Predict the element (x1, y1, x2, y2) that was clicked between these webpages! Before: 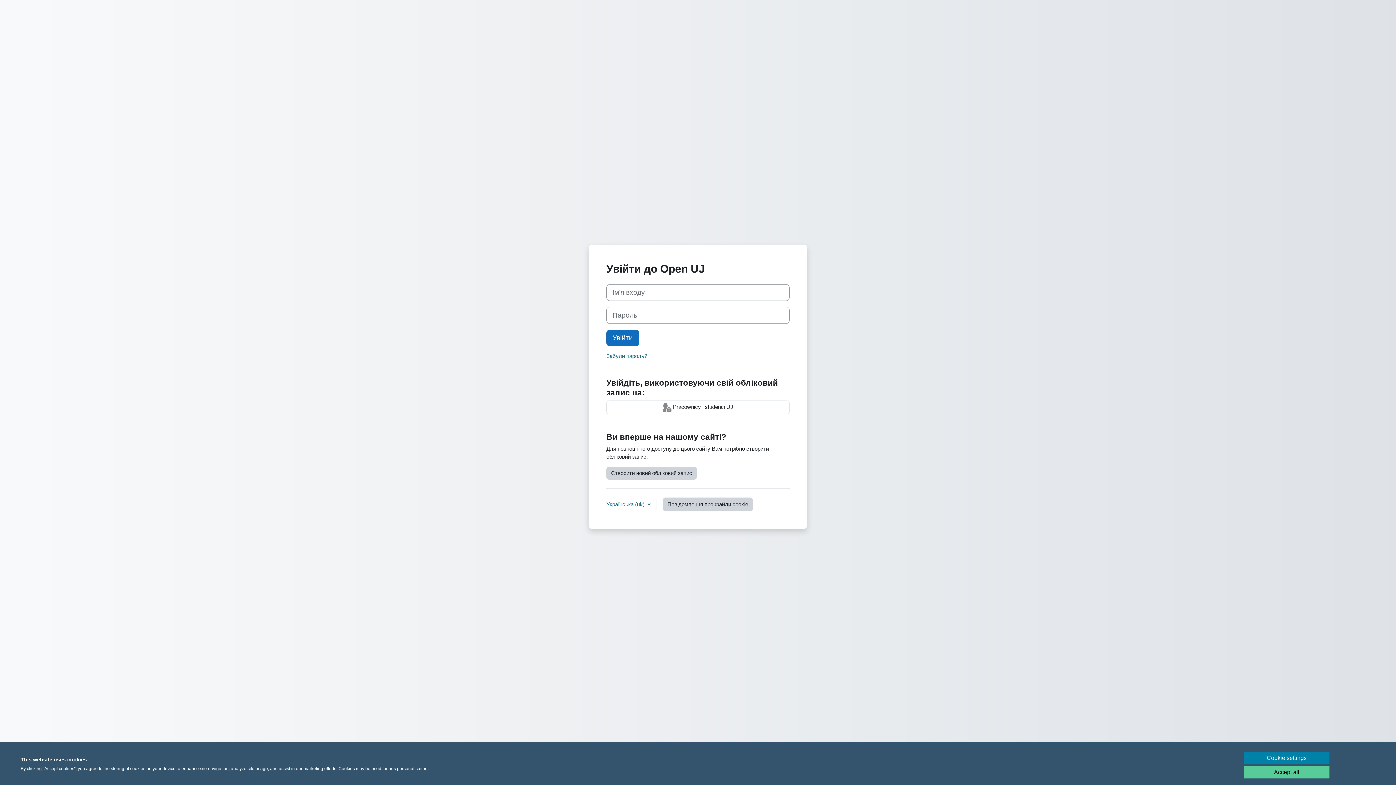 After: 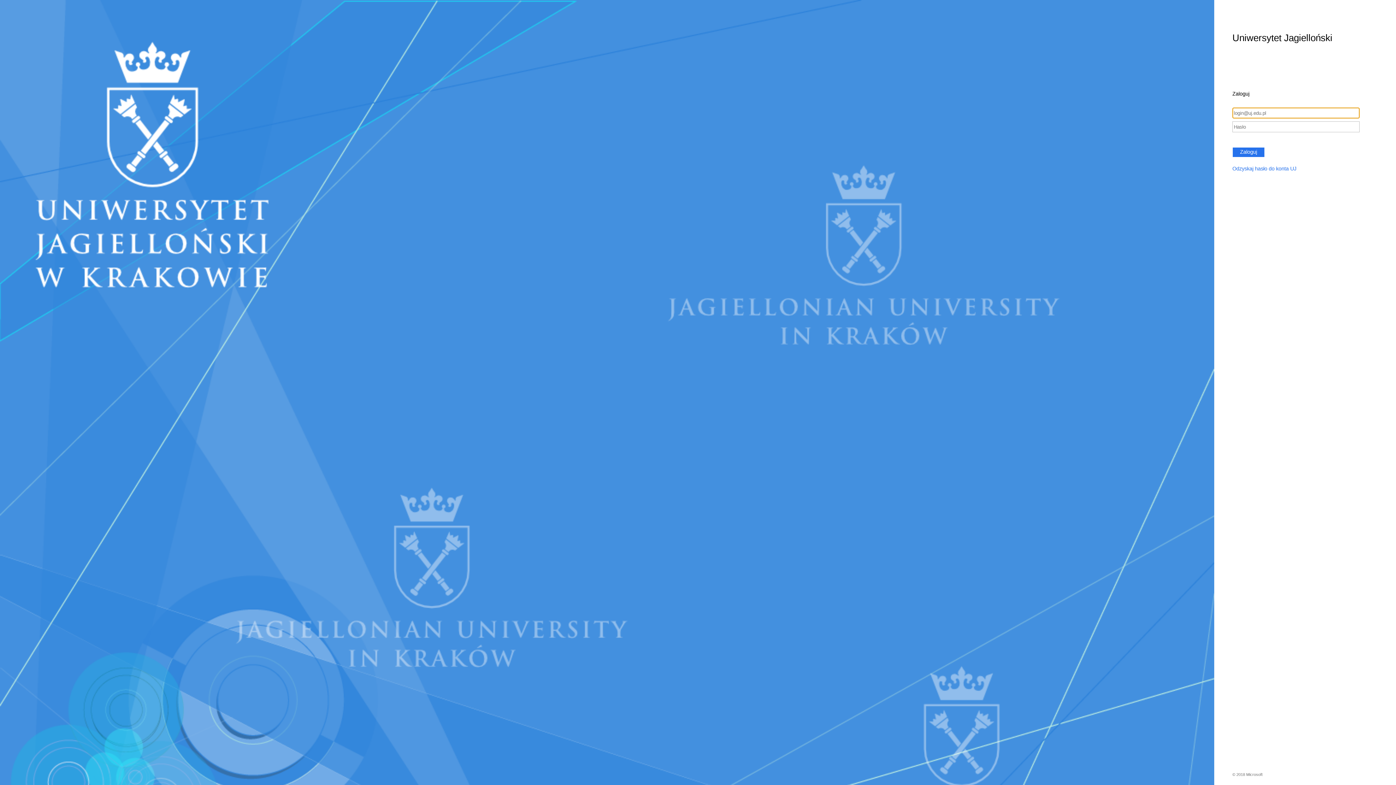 Action: label:  Pracownicy i studenci UJ bbox: (606, 400, 789, 414)